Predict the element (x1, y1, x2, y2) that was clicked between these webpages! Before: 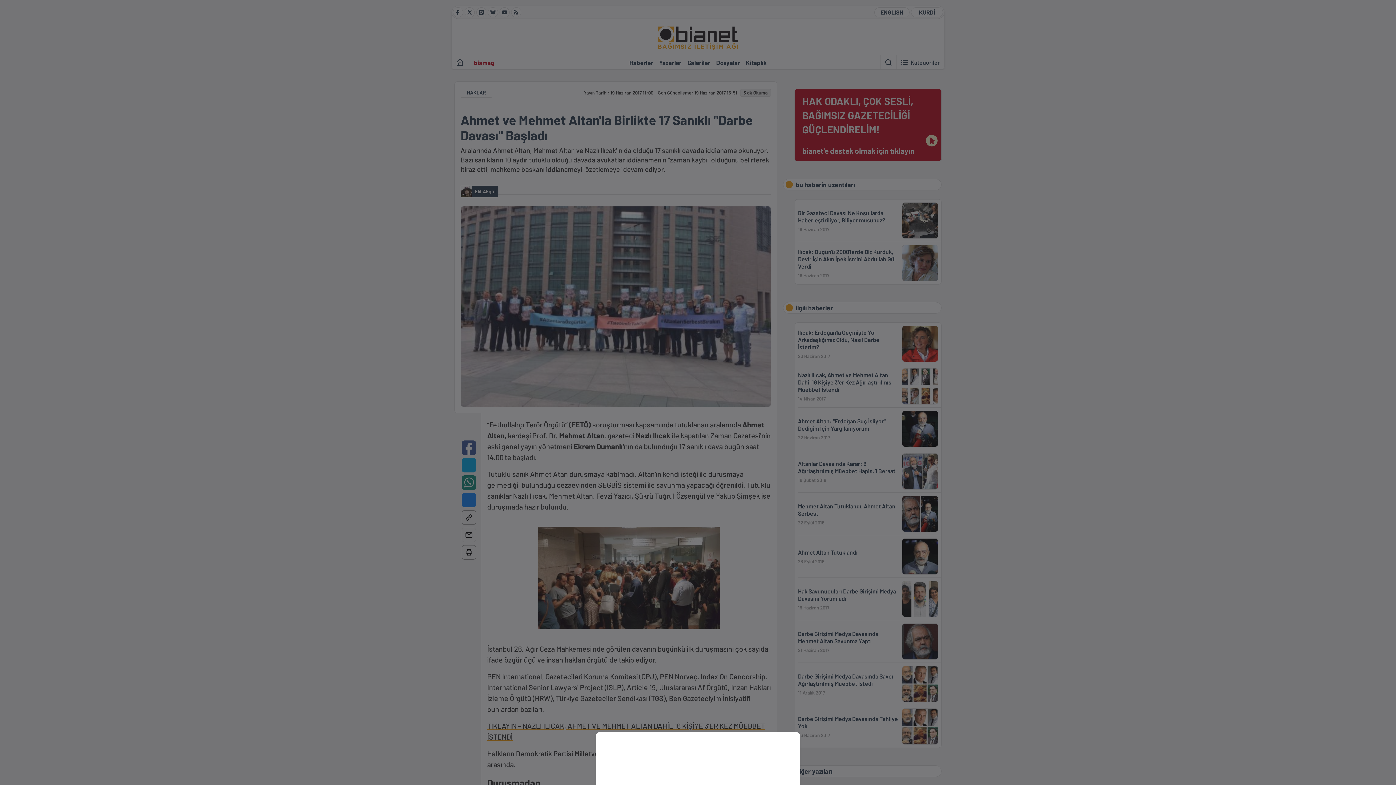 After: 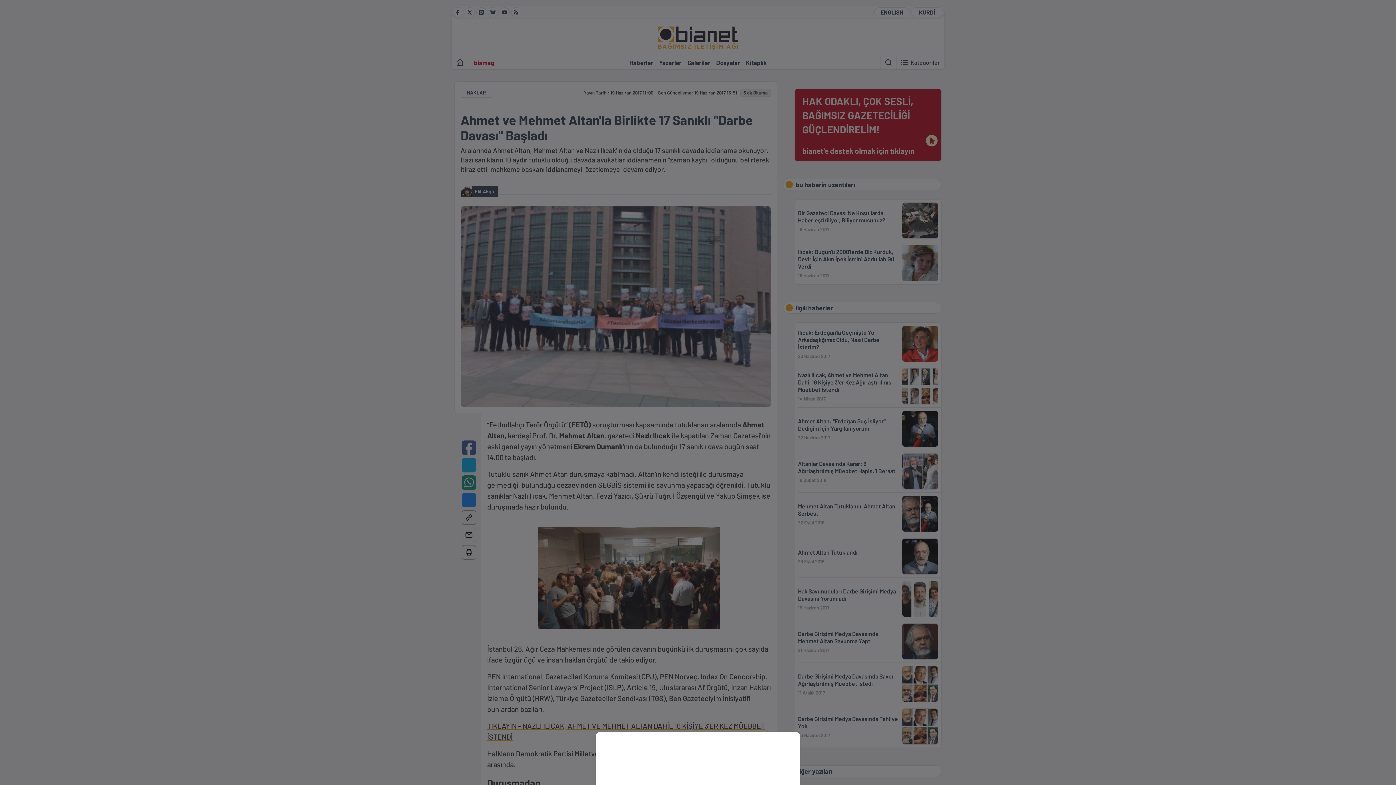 Action: bbox: (0, 0, 1396, 785)